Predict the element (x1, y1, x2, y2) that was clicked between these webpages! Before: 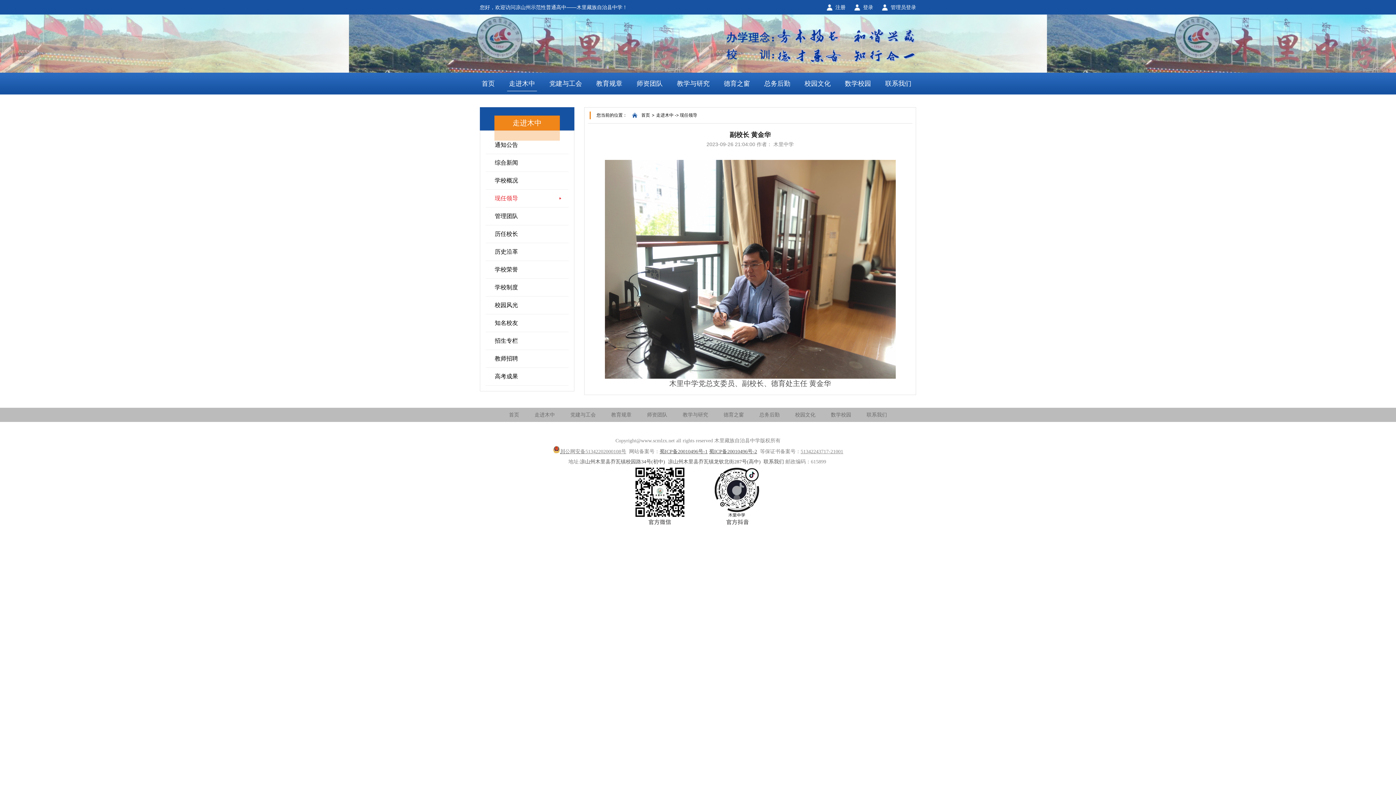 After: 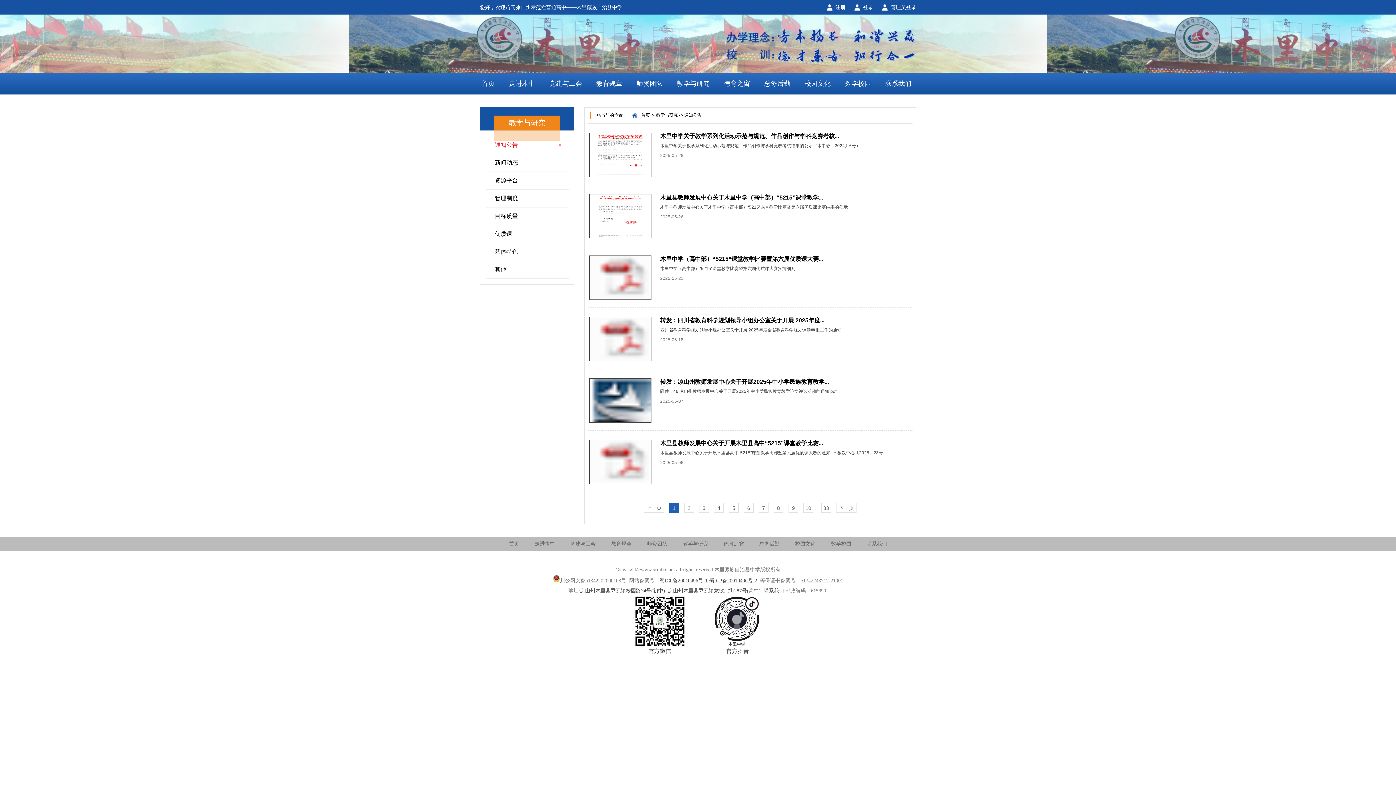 Action: bbox: (682, 408, 708, 422) label: 教学与研究